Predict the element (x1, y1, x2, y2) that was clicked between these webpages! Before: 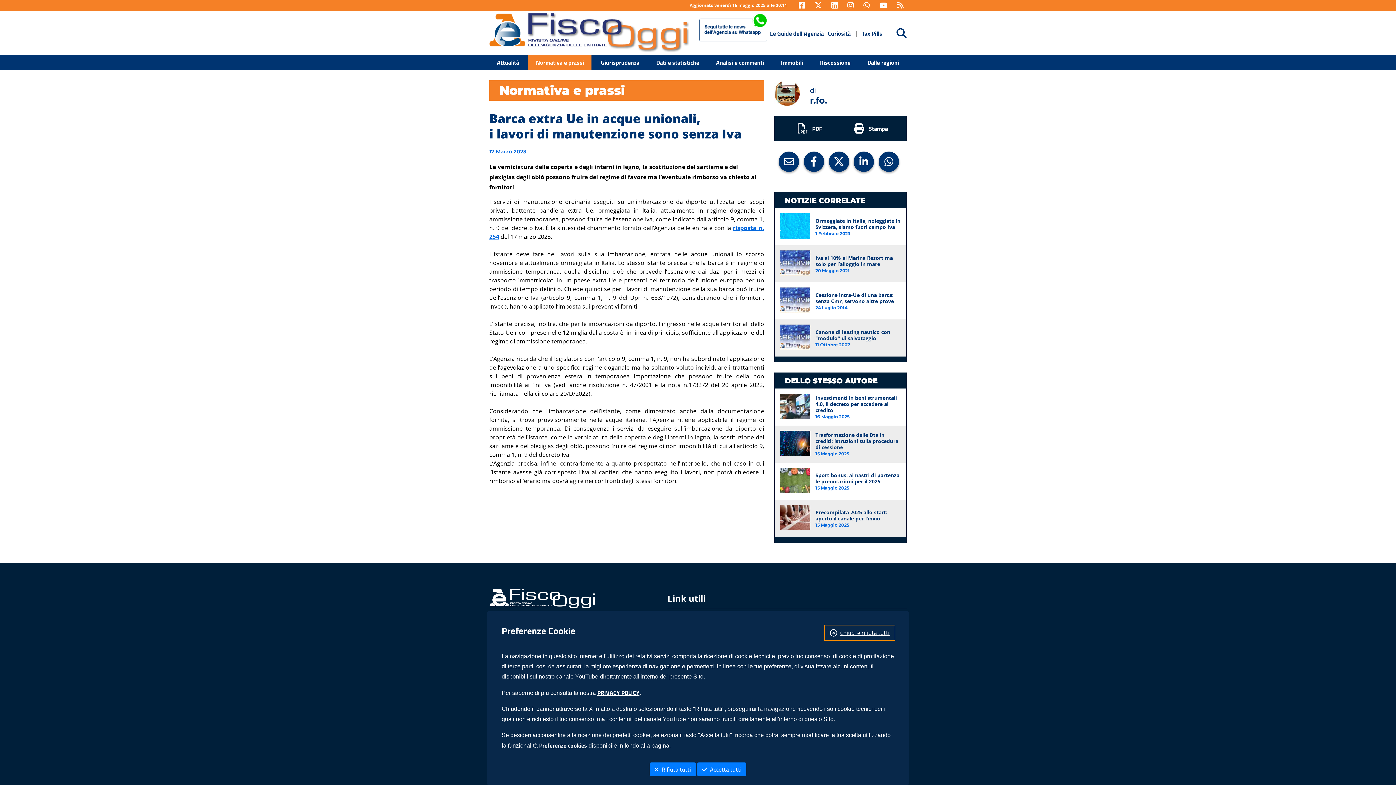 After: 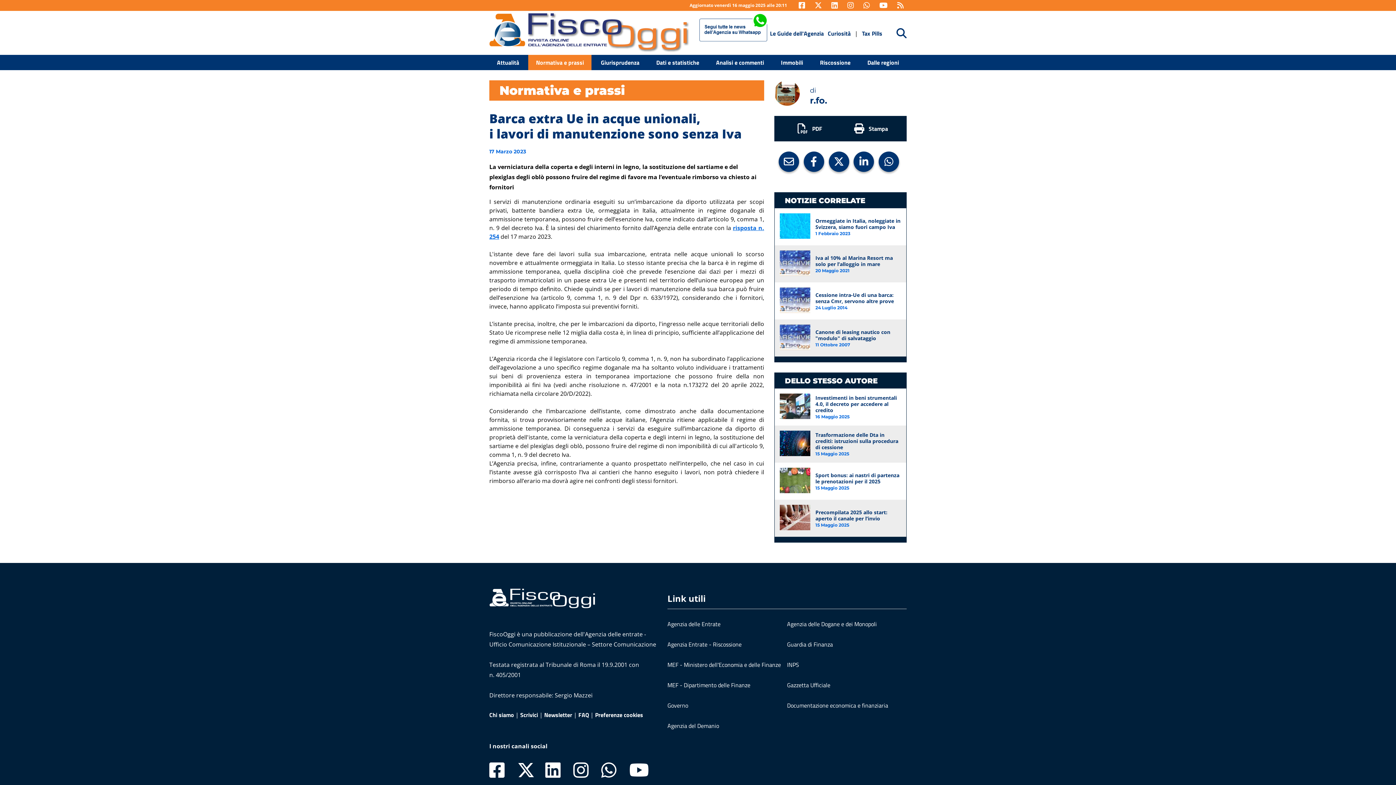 Action: bbox: (697, 762, 746, 776) label: Accetta tutti
i cookie